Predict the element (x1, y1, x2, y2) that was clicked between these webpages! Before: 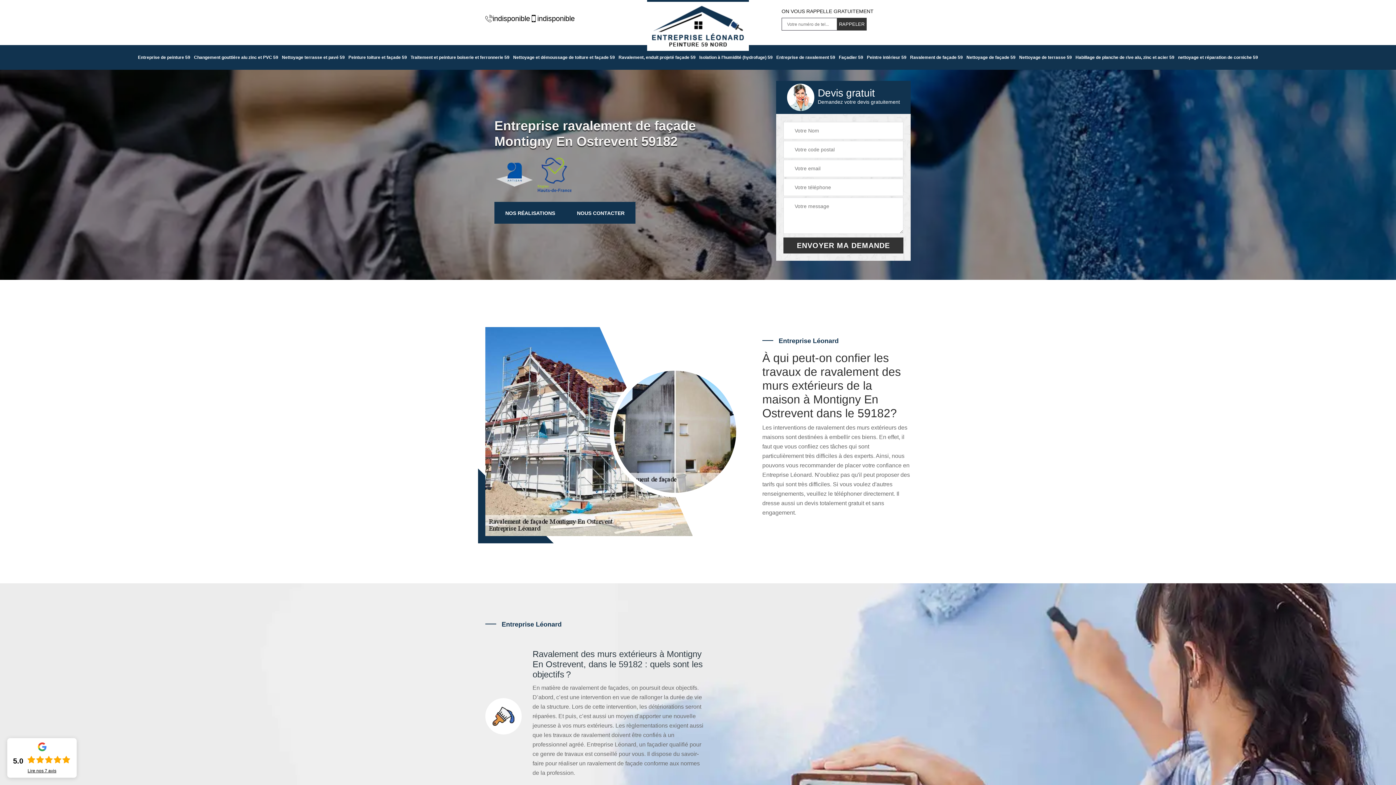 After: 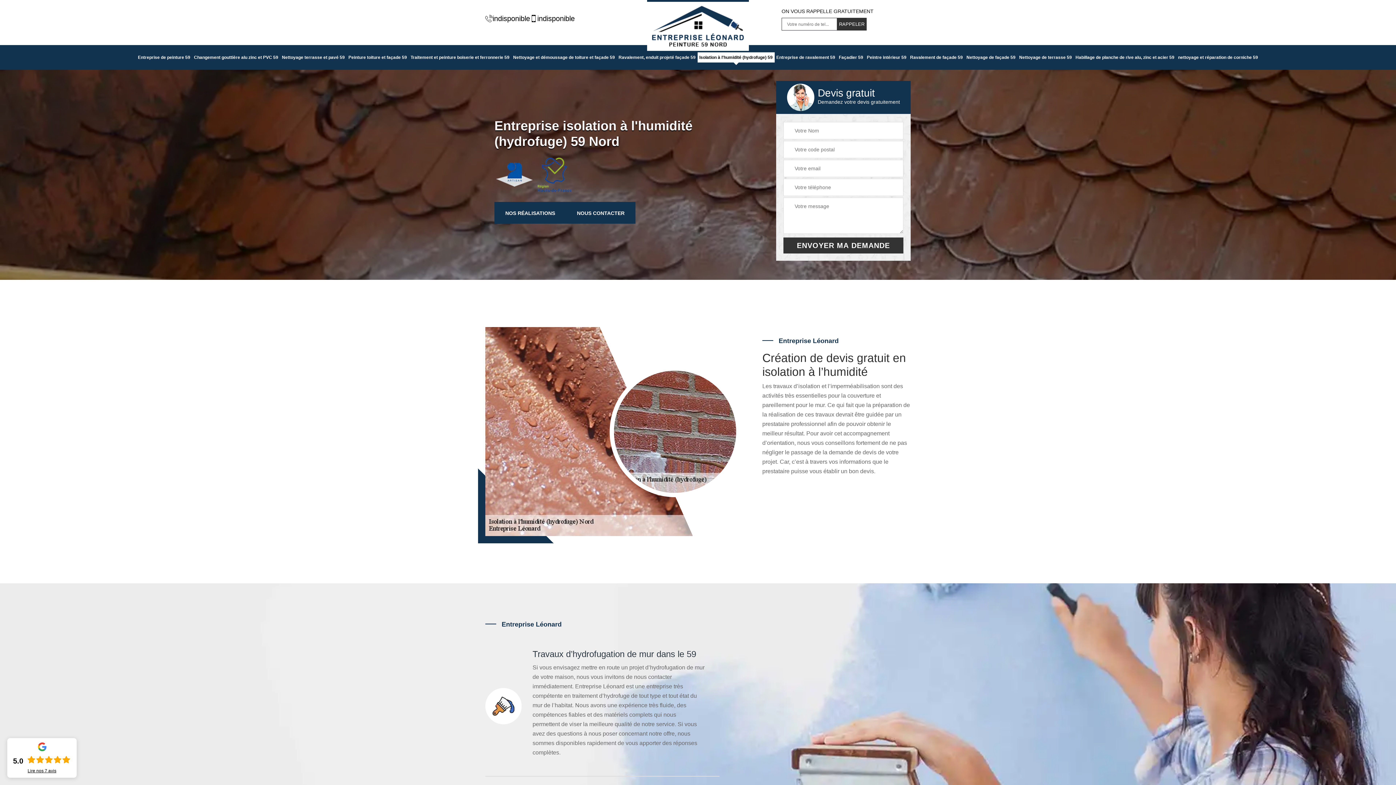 Action: label: Isolation à l'humidité (hydrofuge) 59 bbox: (697, 52, 774, 62)